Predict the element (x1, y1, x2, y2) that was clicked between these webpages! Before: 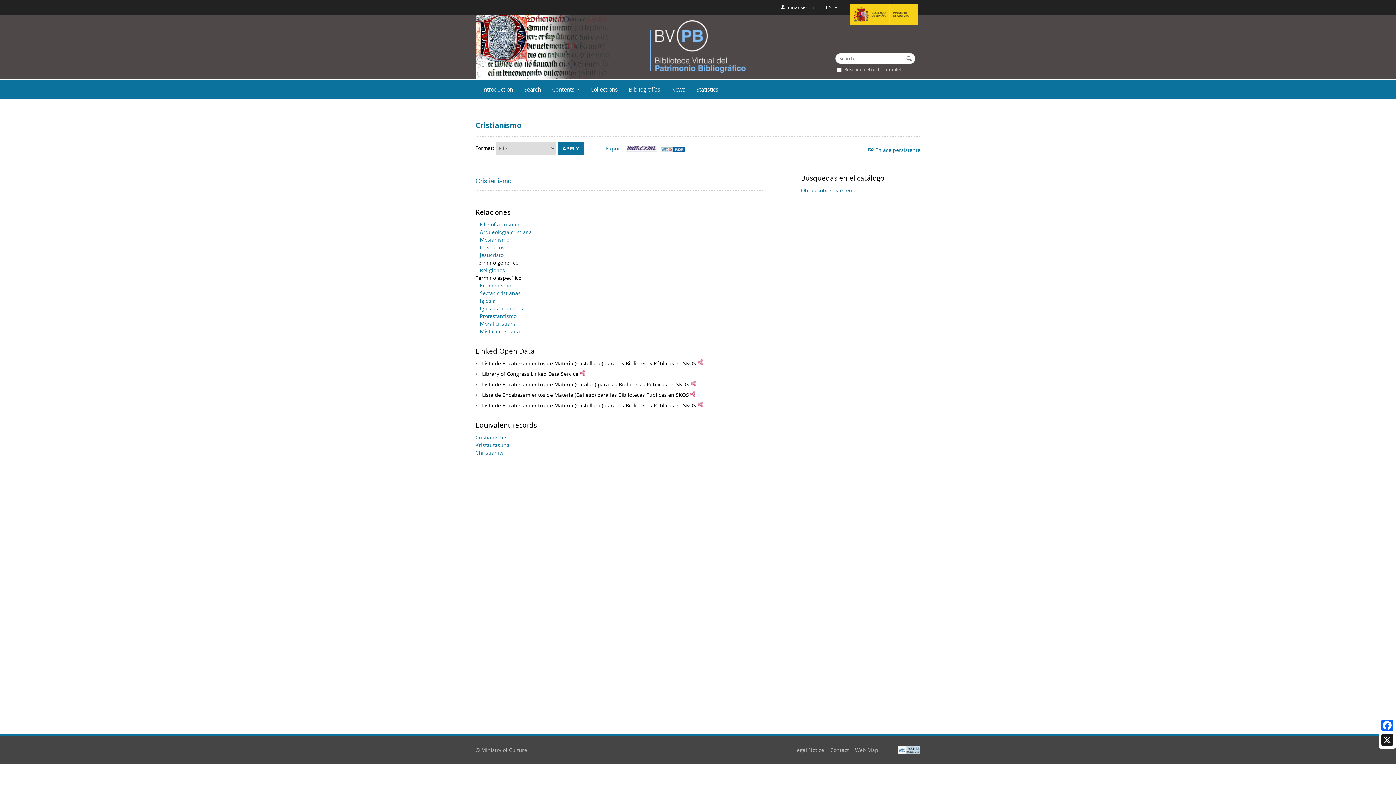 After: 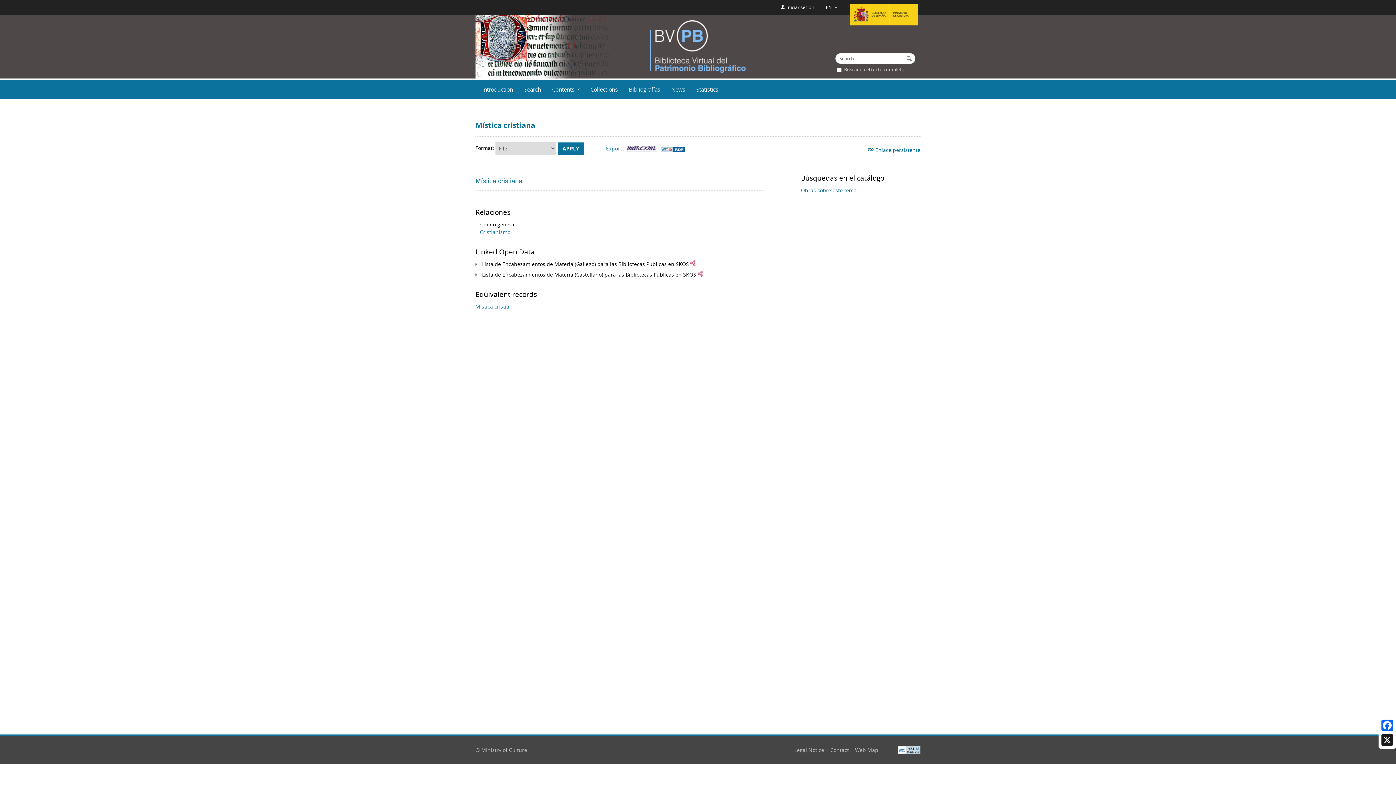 Action: label: Mística cristiana bbox: (480, 328, 520, 334)